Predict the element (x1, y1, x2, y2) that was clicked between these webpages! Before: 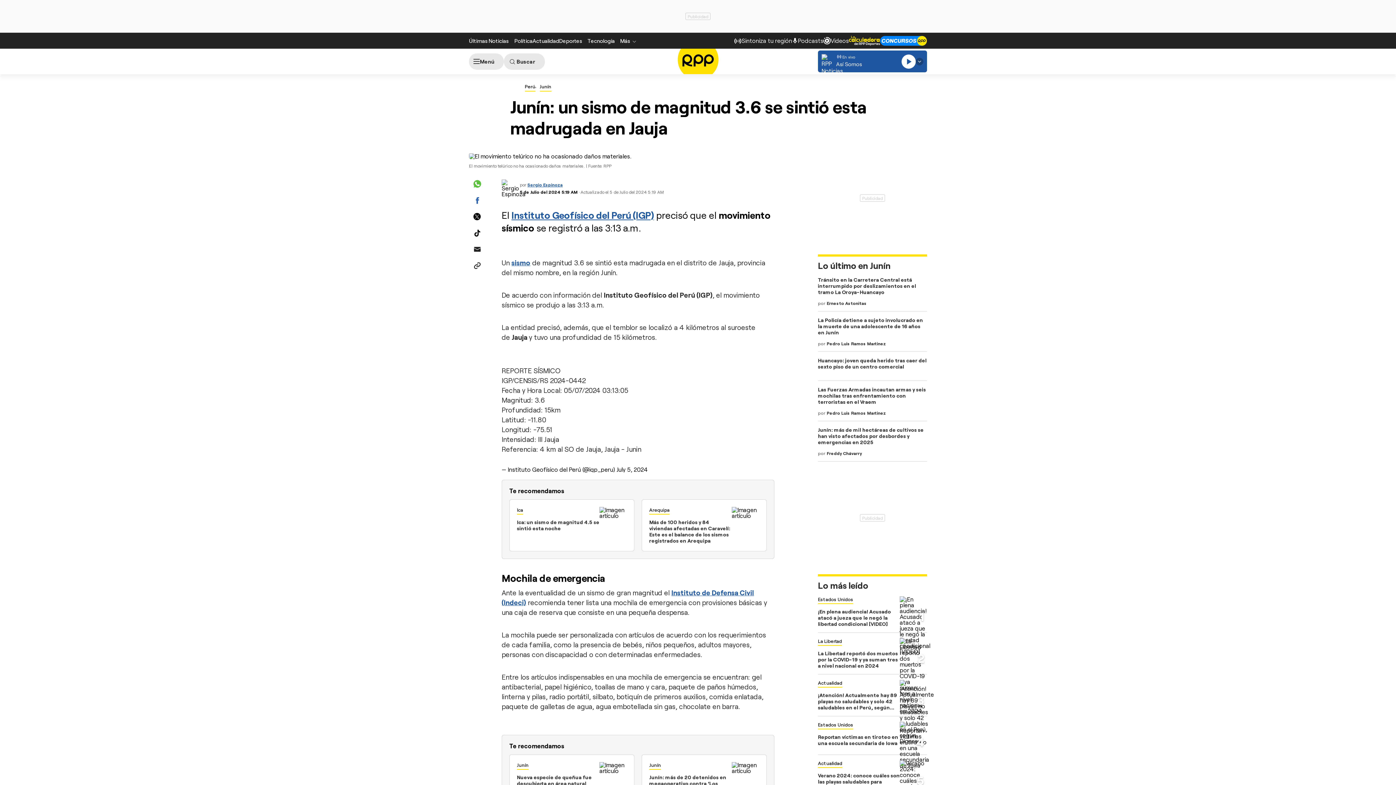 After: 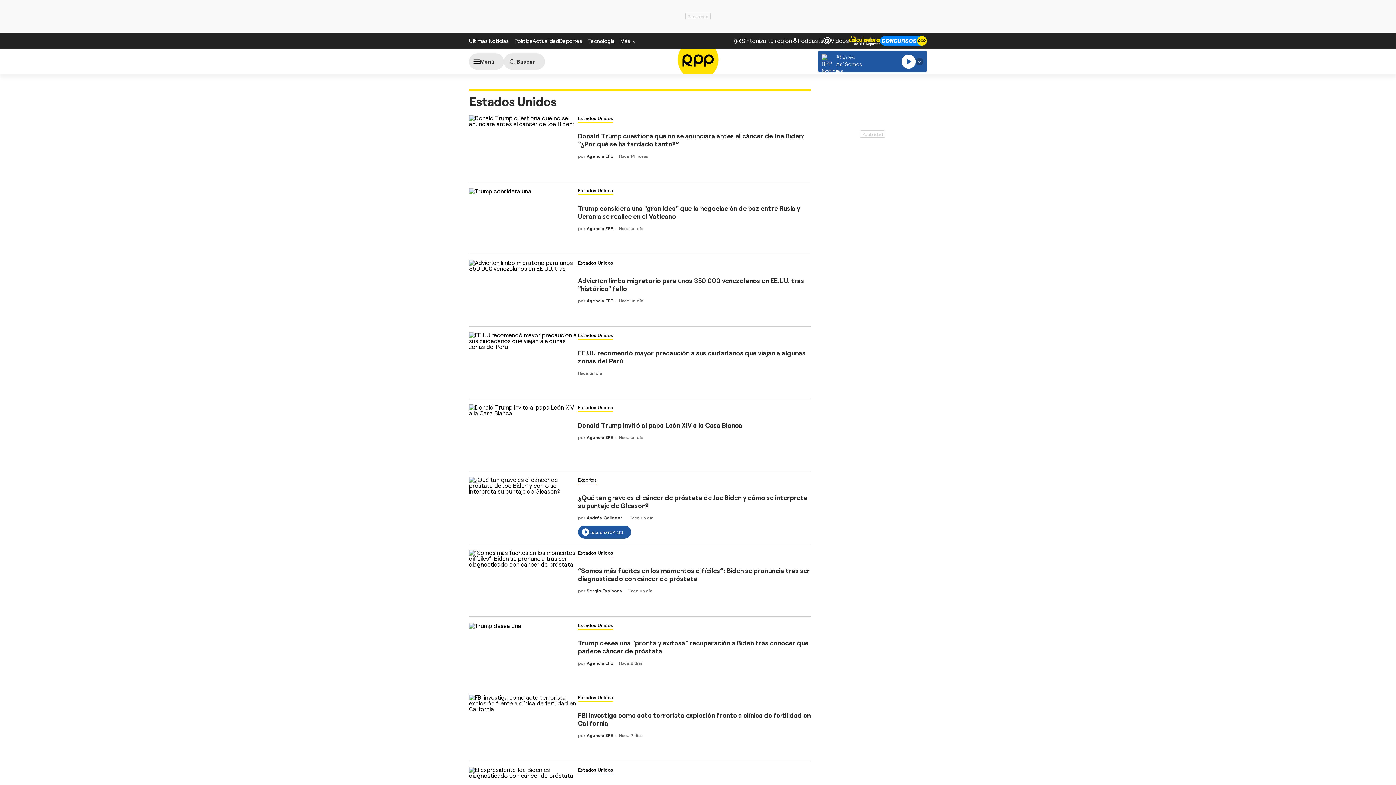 Action: bbox: (818, 596, 853, 602) label: Estados Unidos